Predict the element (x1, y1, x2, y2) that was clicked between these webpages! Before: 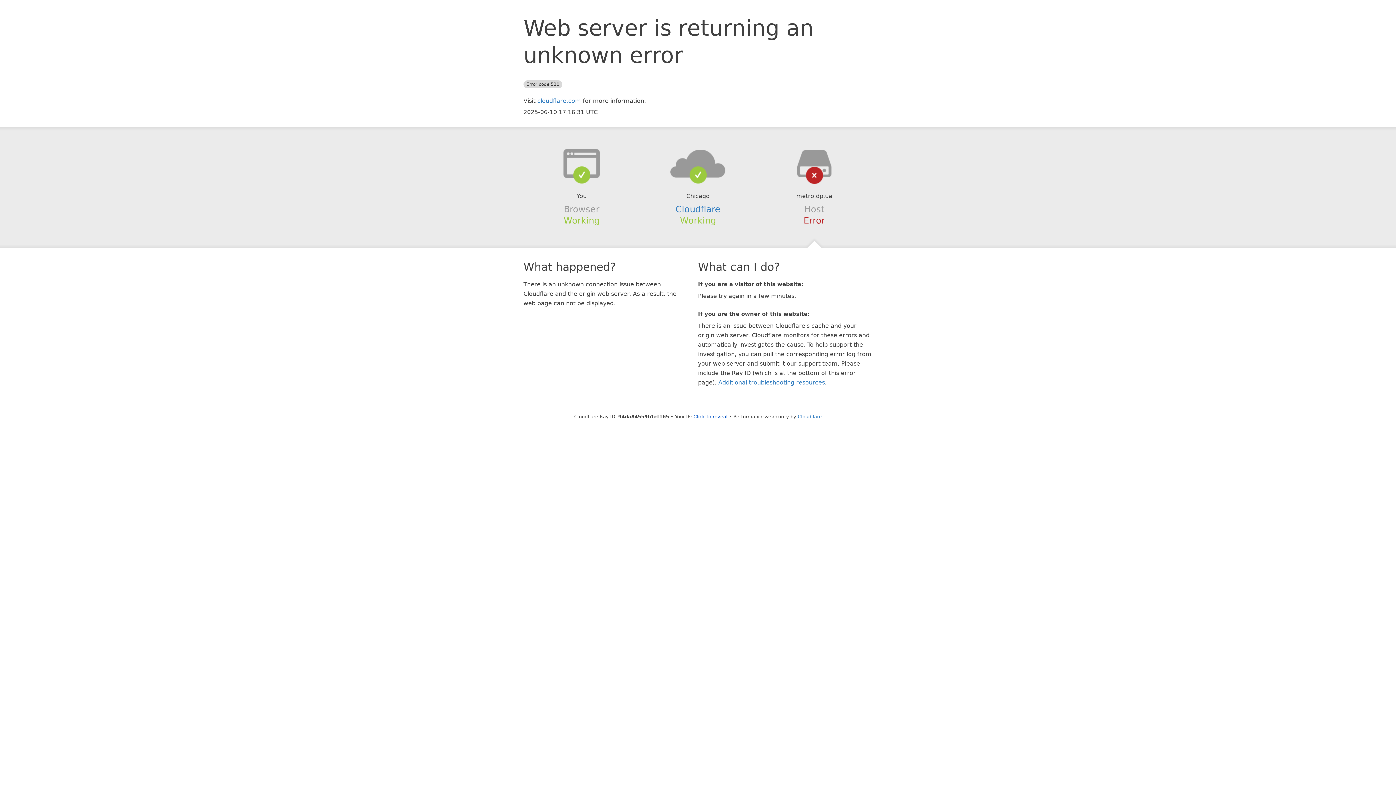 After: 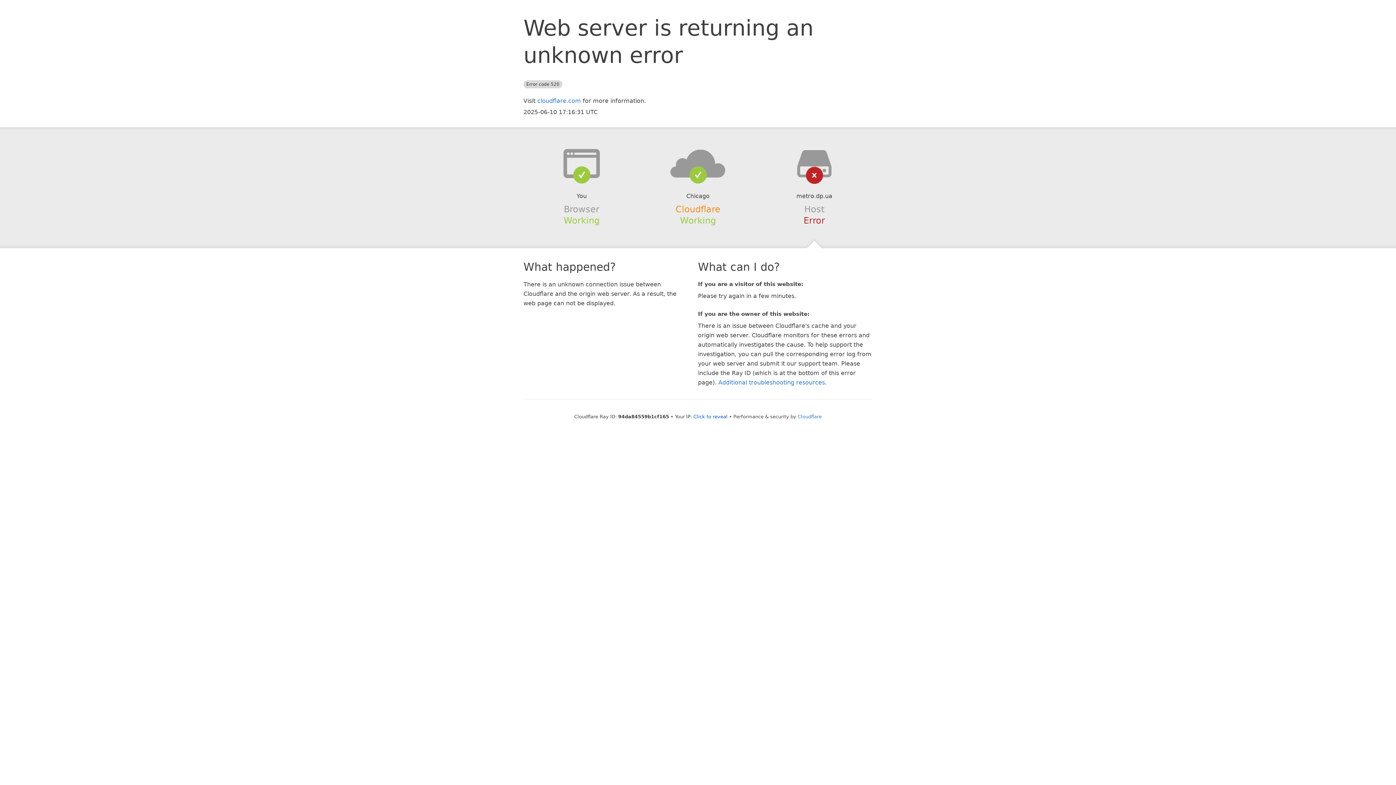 Action: bbox: (675, 204, 720, 214) label: Cloudflare